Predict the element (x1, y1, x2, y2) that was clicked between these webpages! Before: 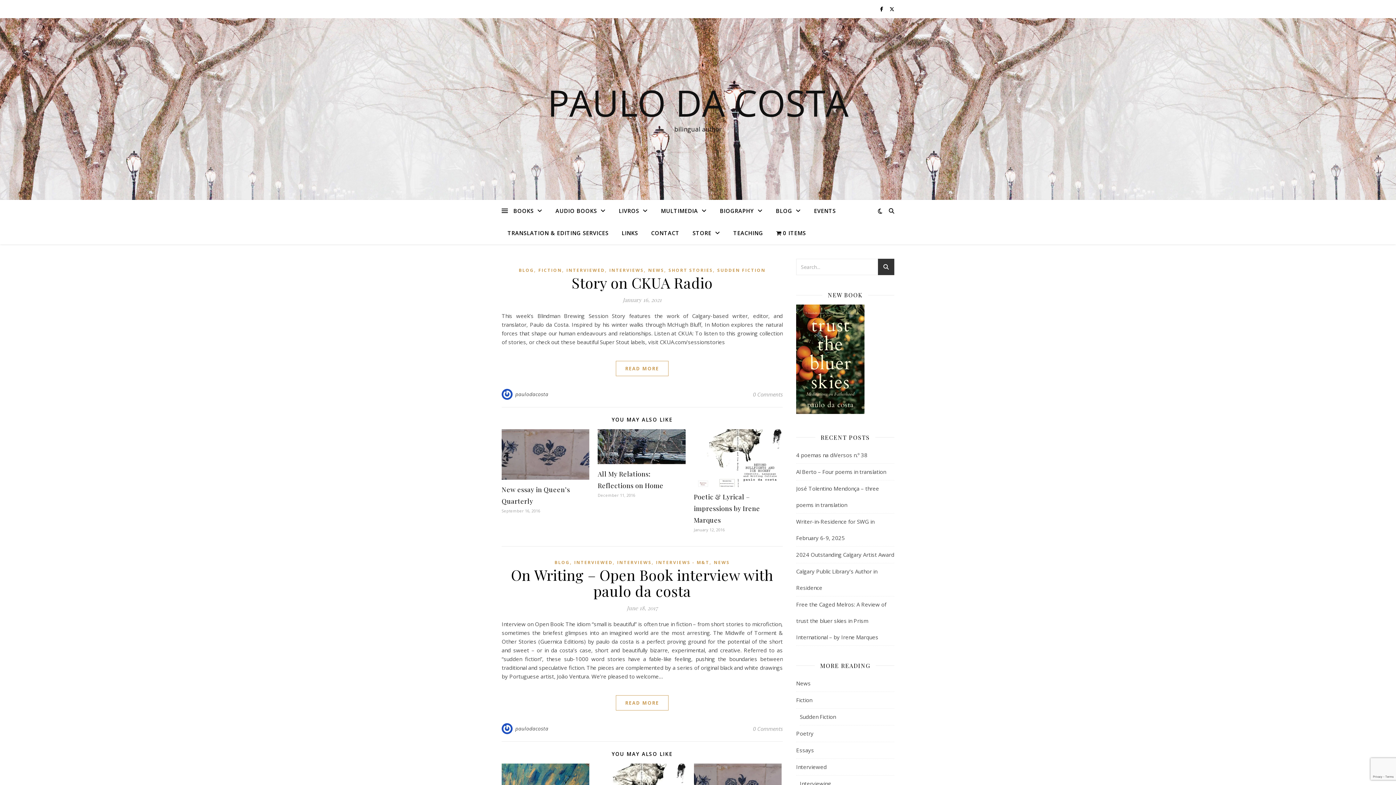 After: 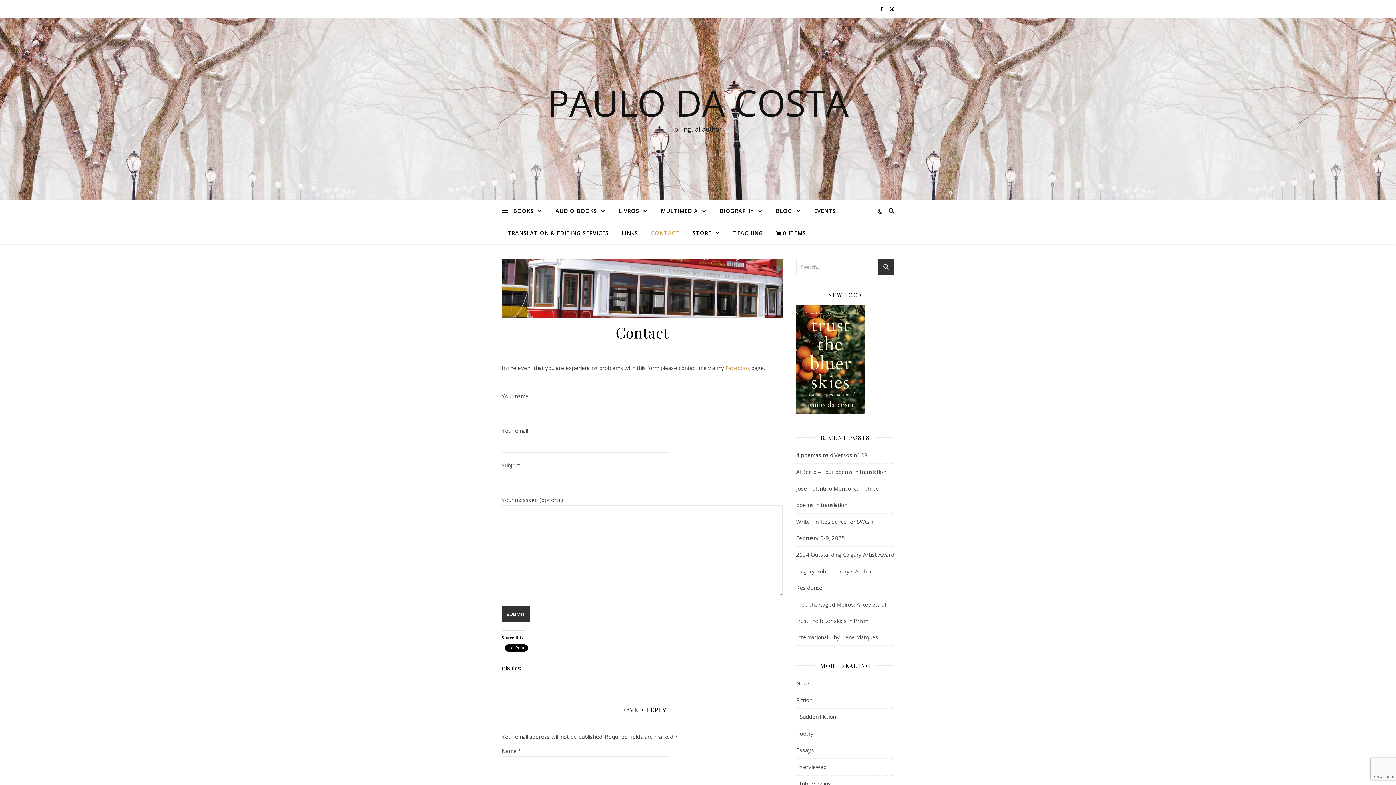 Action: bbox: (645, 222, 685, 244) label: CONTACT